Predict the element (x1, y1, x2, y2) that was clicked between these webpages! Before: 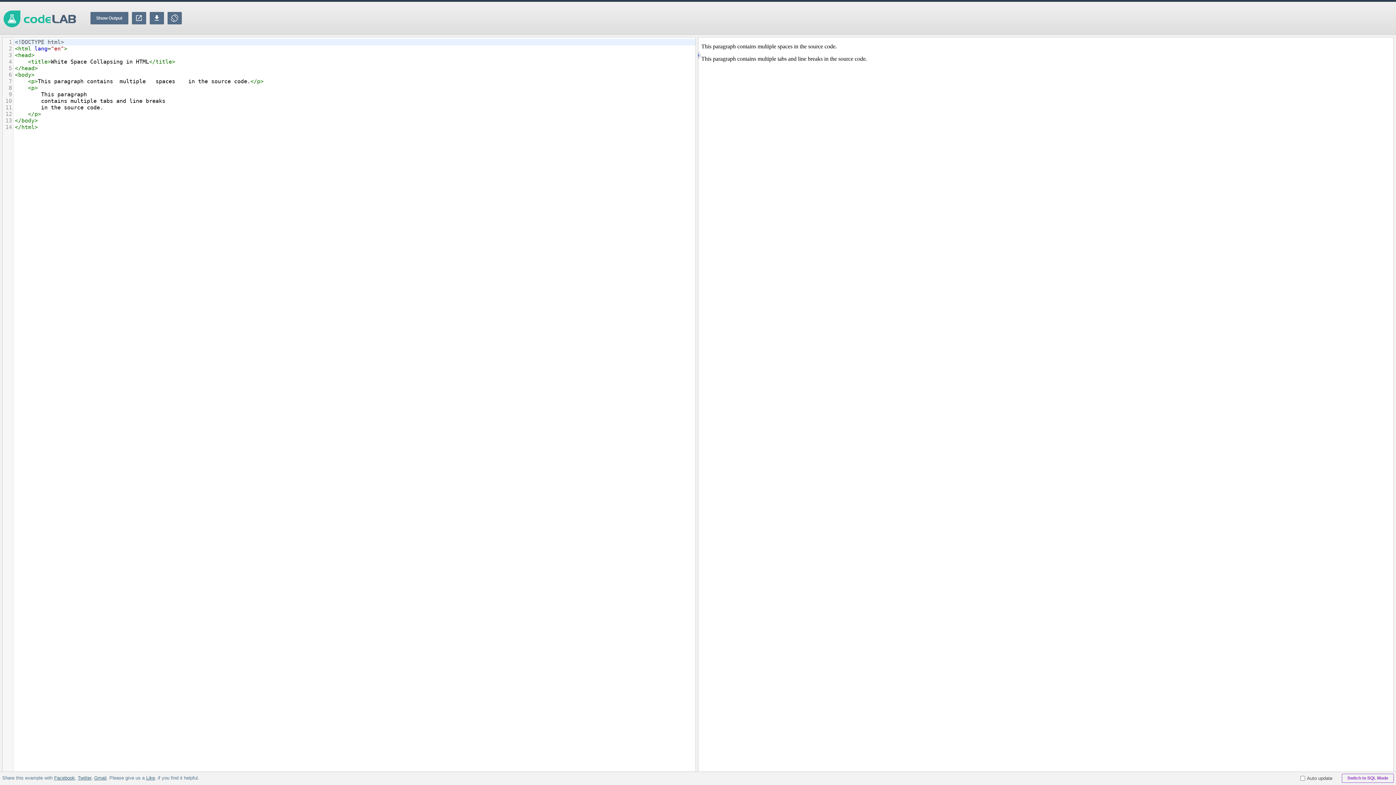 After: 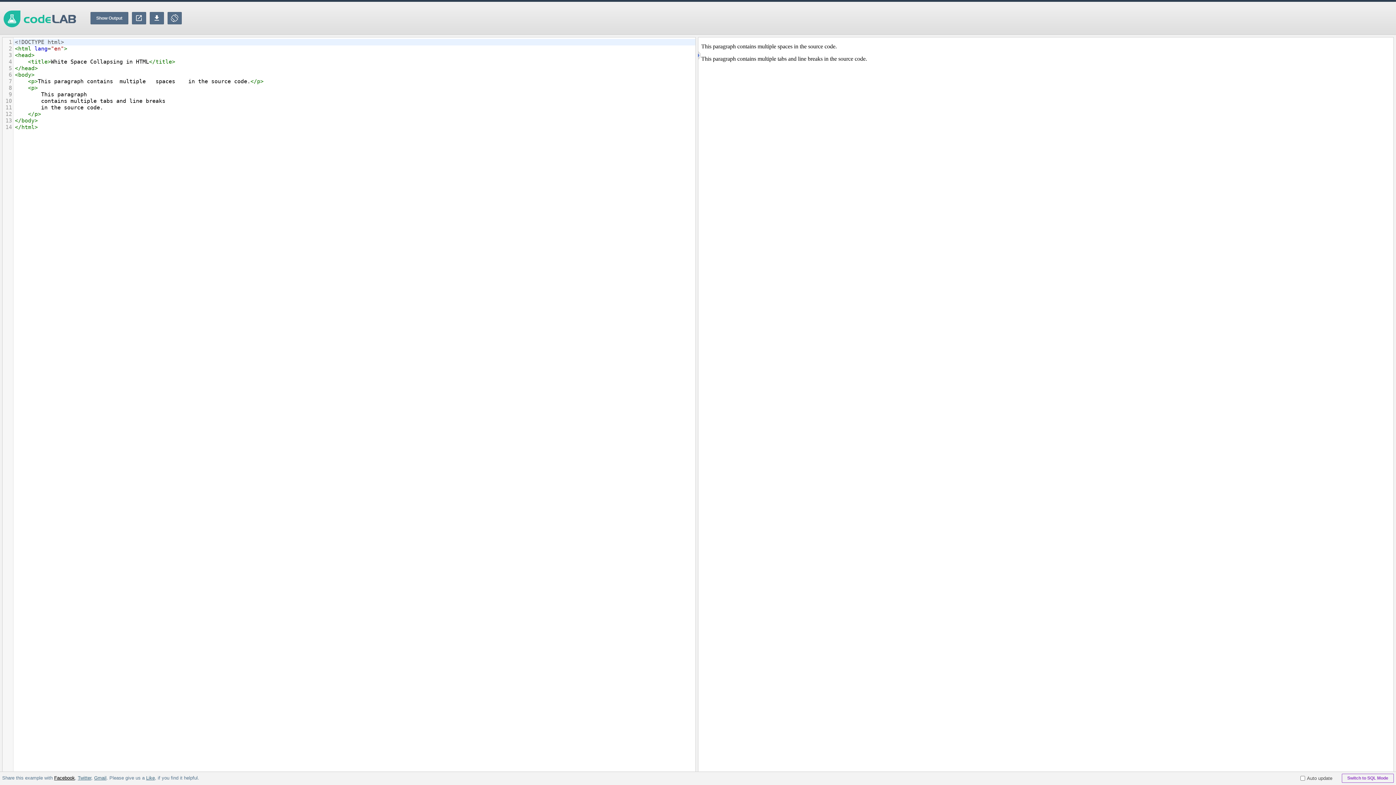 Action: bbox: (54, 775, 74, 781) label: Facebook